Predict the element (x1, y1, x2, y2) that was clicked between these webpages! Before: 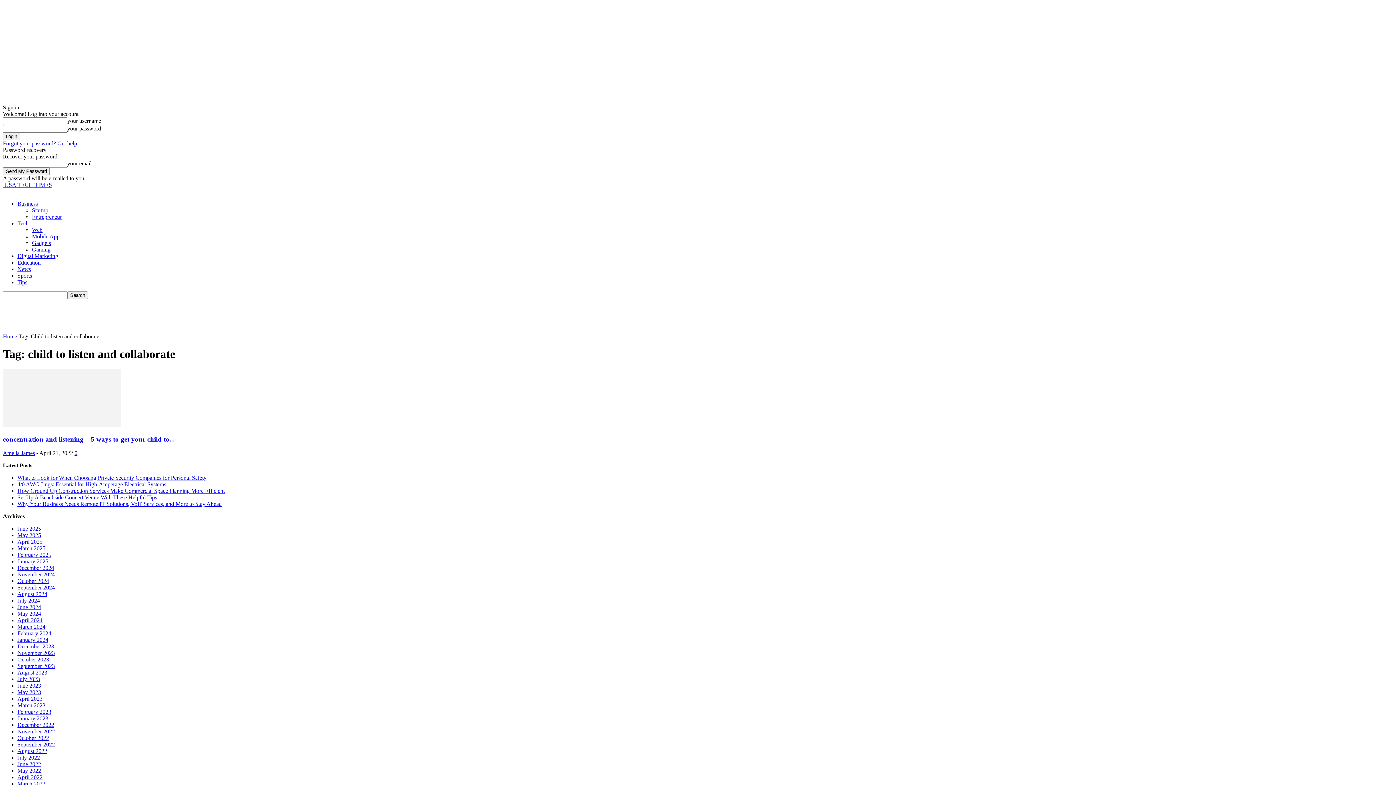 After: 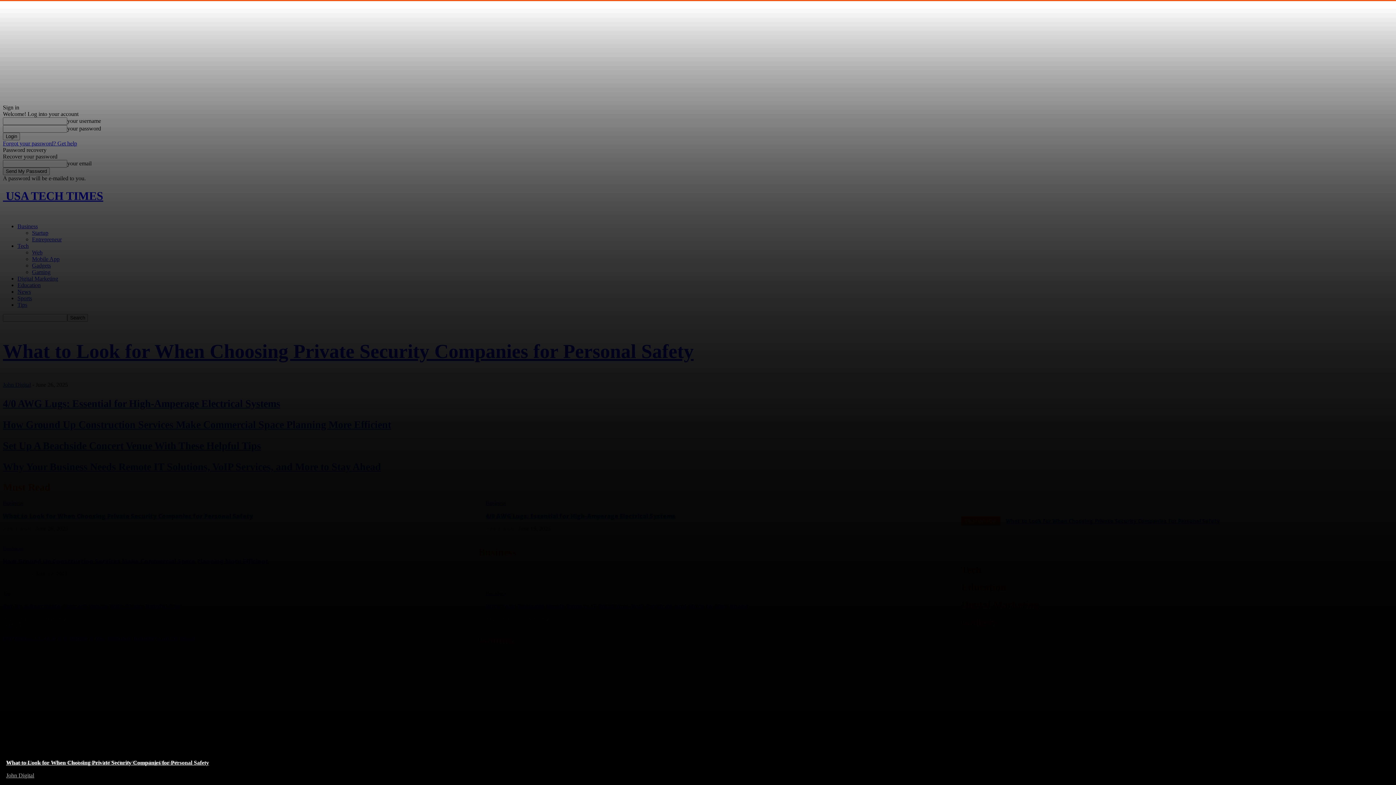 Action: label: September 2022 bbox: (17, 741, 54, 748)